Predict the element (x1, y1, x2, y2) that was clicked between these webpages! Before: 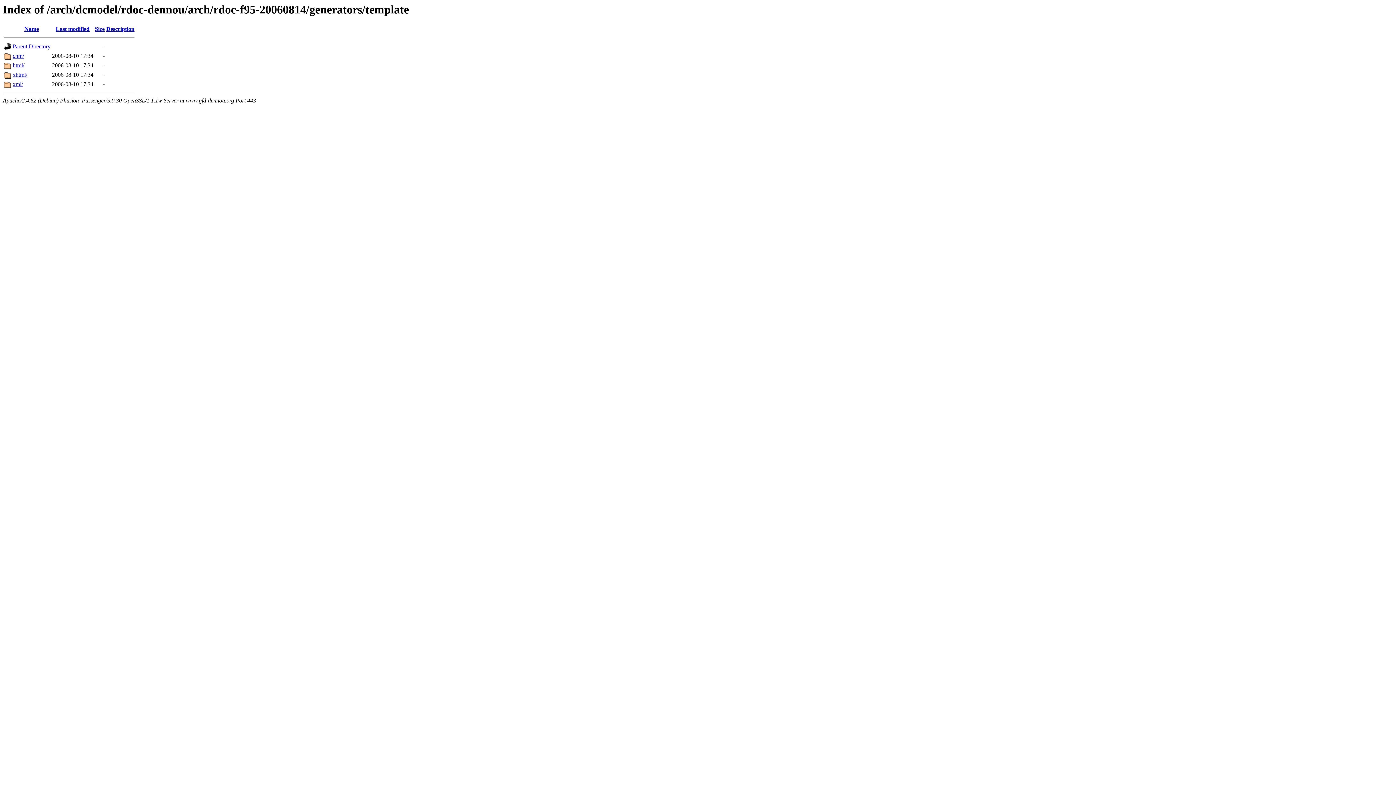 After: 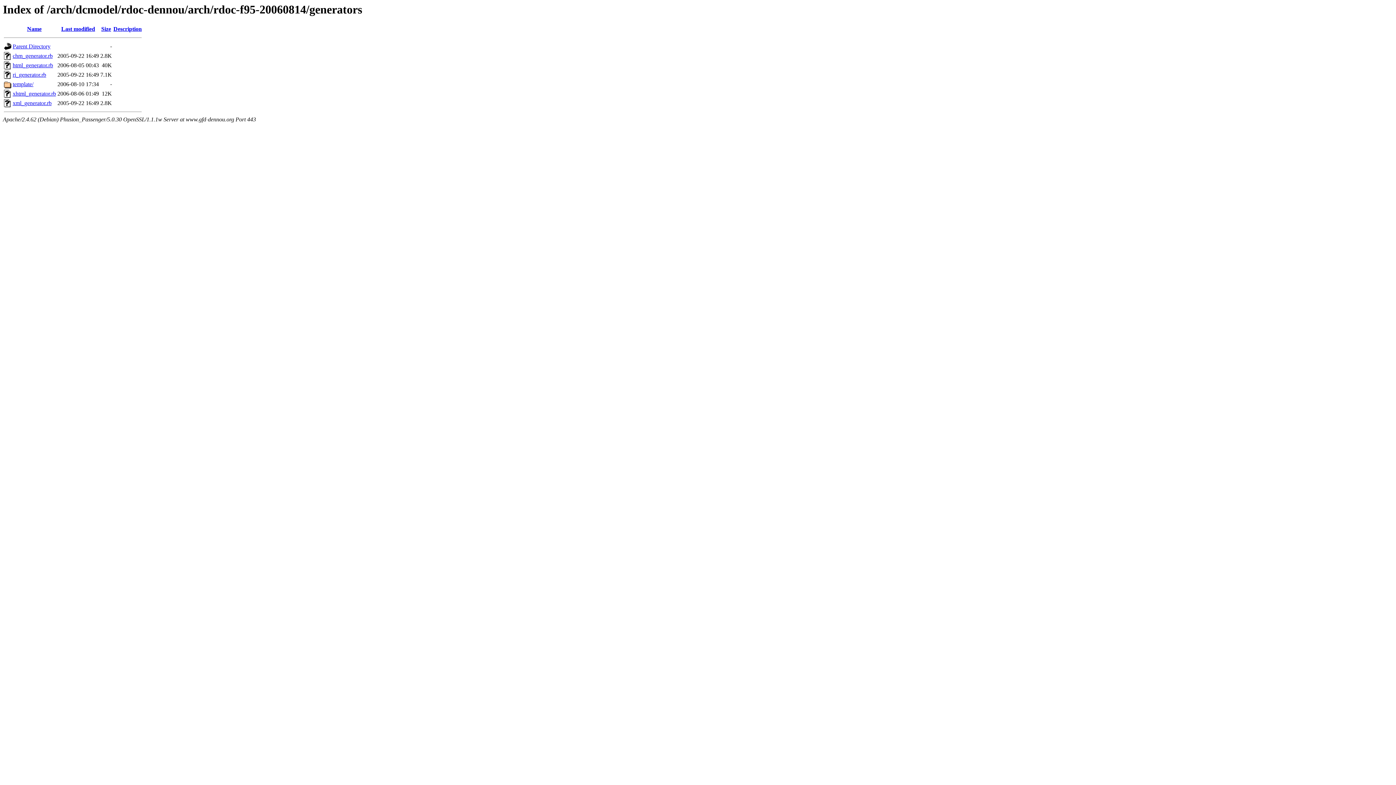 Action: label: Parent Directory bbox: (12, 43, 50, 49)